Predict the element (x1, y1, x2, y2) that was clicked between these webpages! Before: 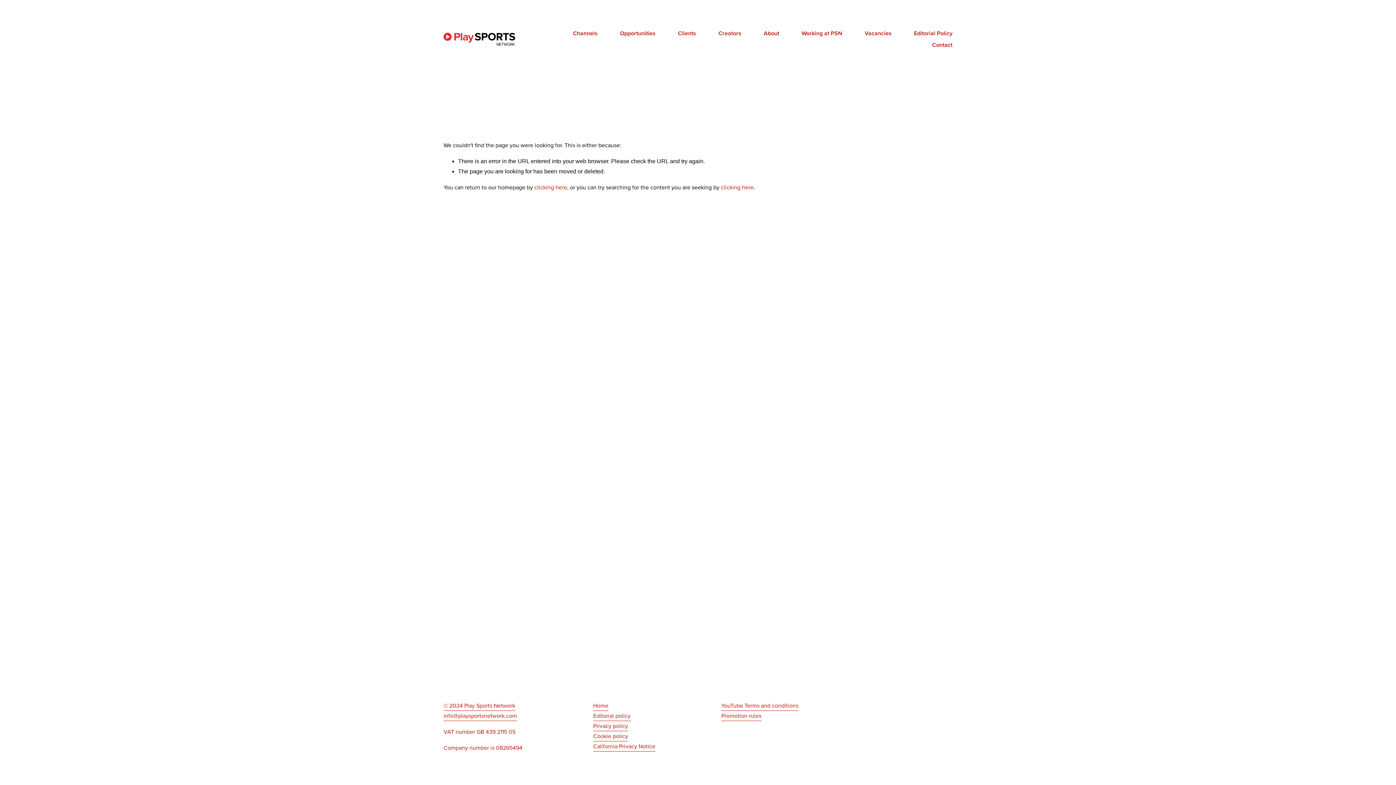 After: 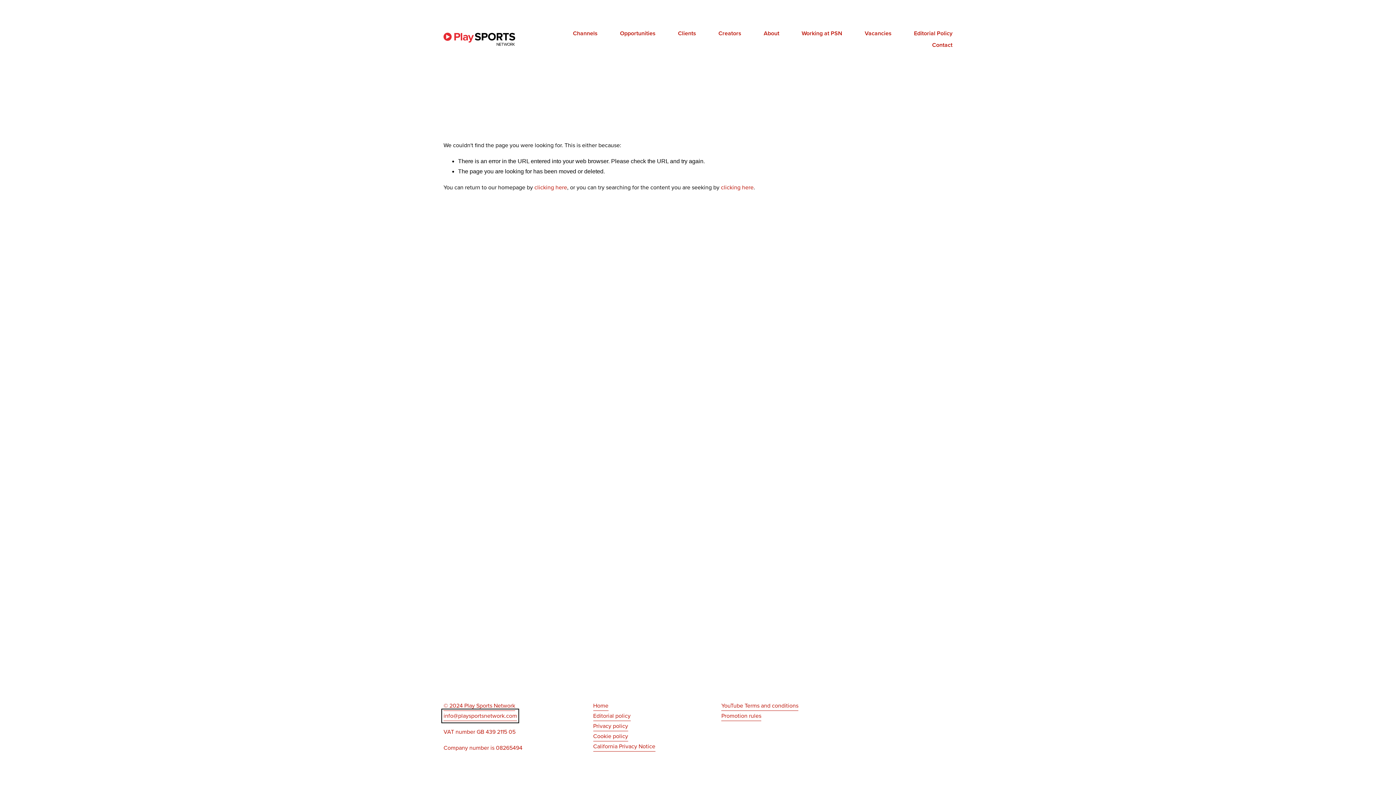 Action: label: info@playsportsnetwork.com bbox: (443, 711, 517, 721)